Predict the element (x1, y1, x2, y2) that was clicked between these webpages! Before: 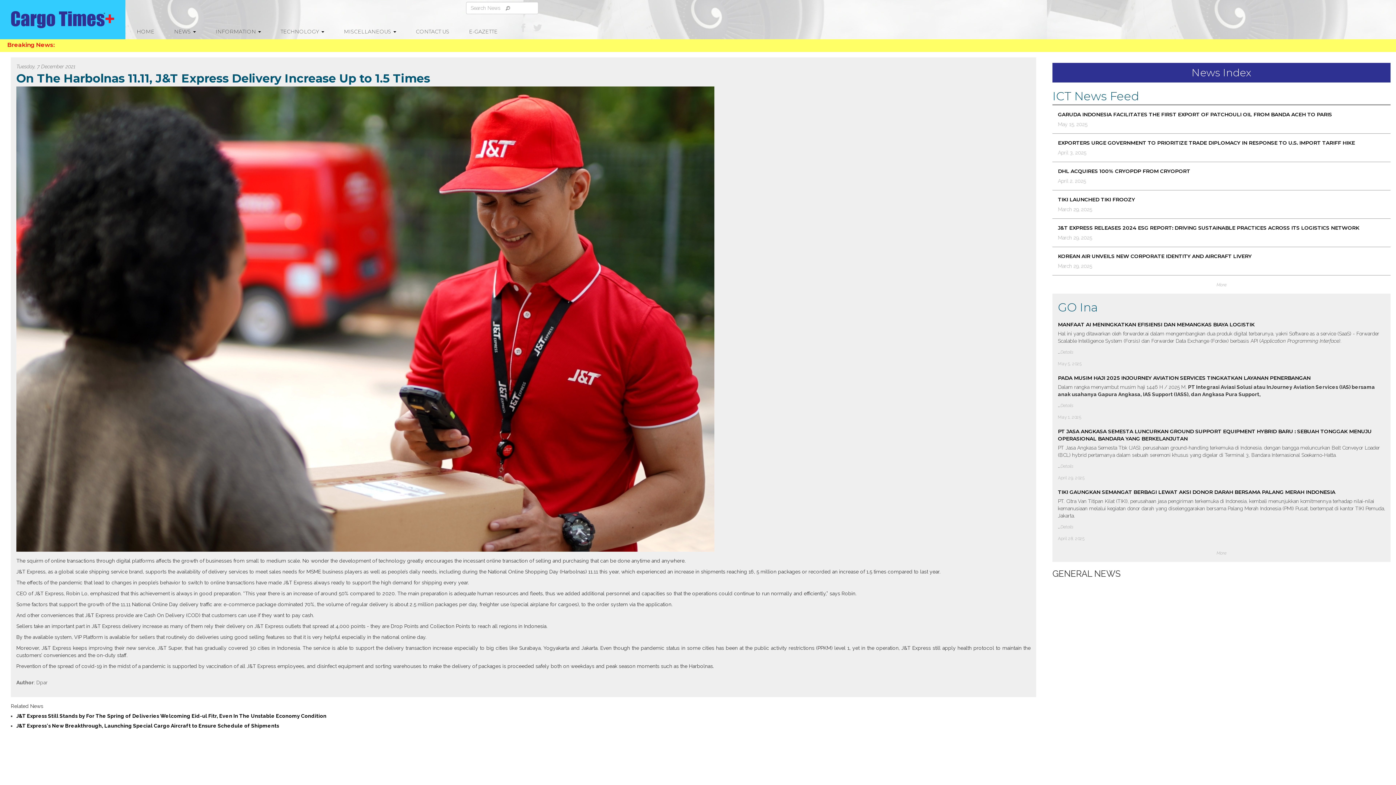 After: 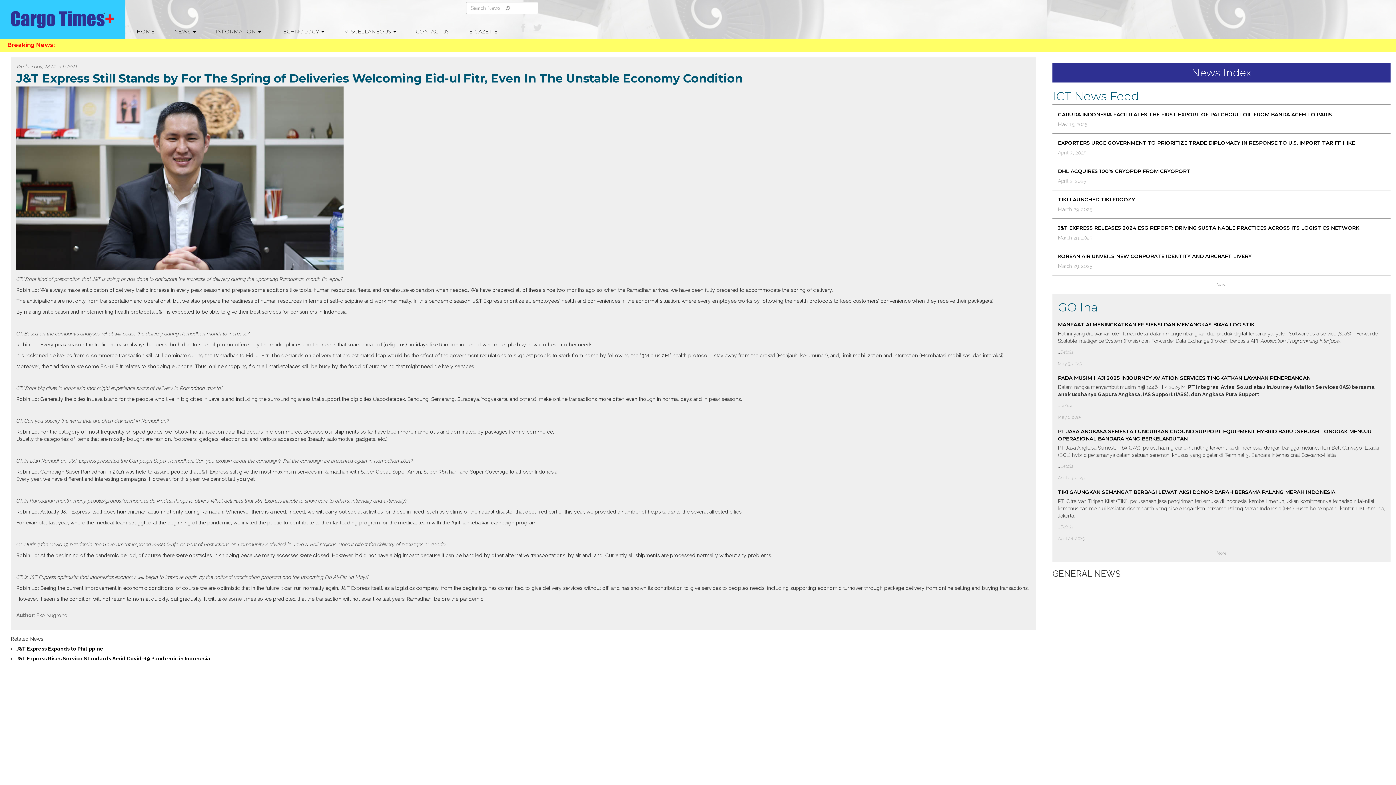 Action: label: J&T Express Still Stands by For The Spring of Deliveries Welcoming Eid-ul Fitr, Even In The Unstable Economy Condition bbox: (16, 713, 326, 719)